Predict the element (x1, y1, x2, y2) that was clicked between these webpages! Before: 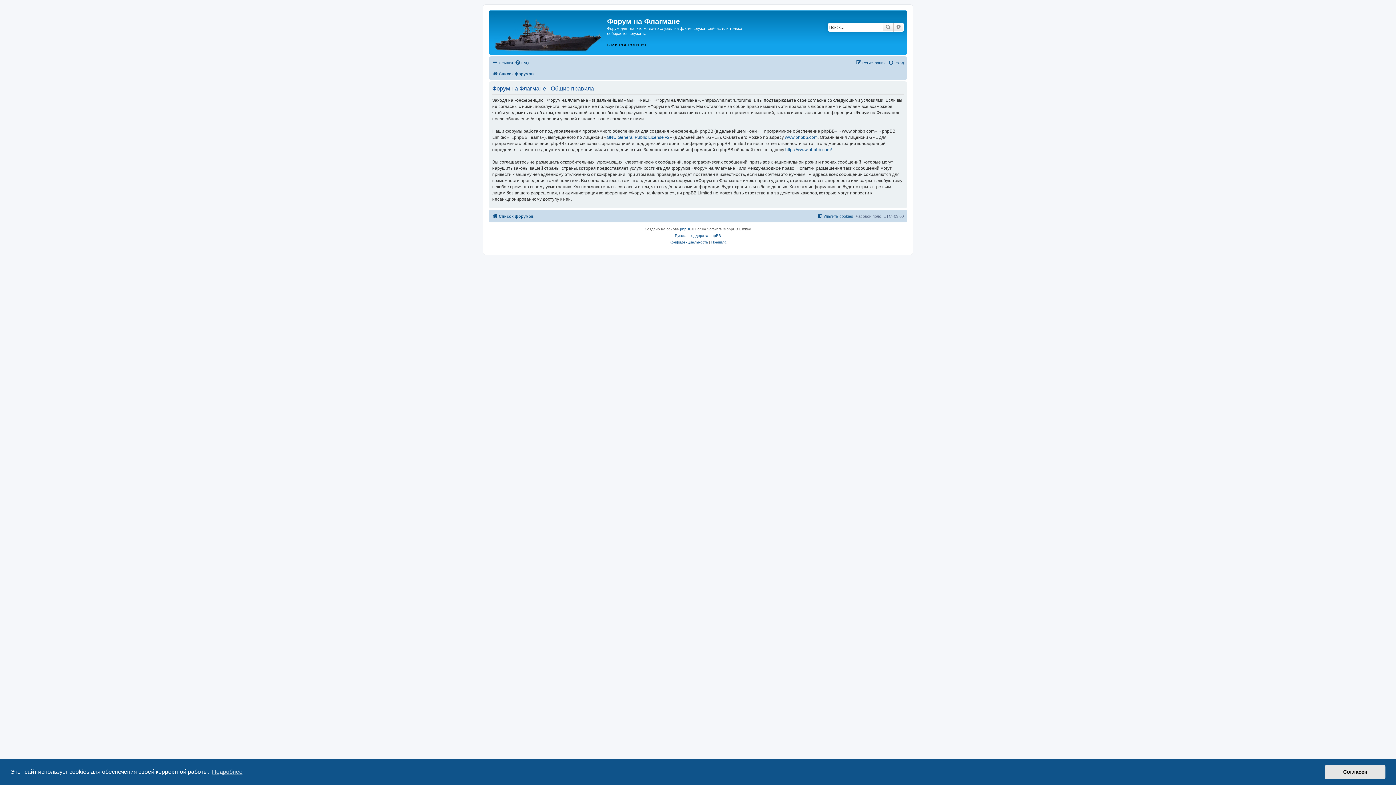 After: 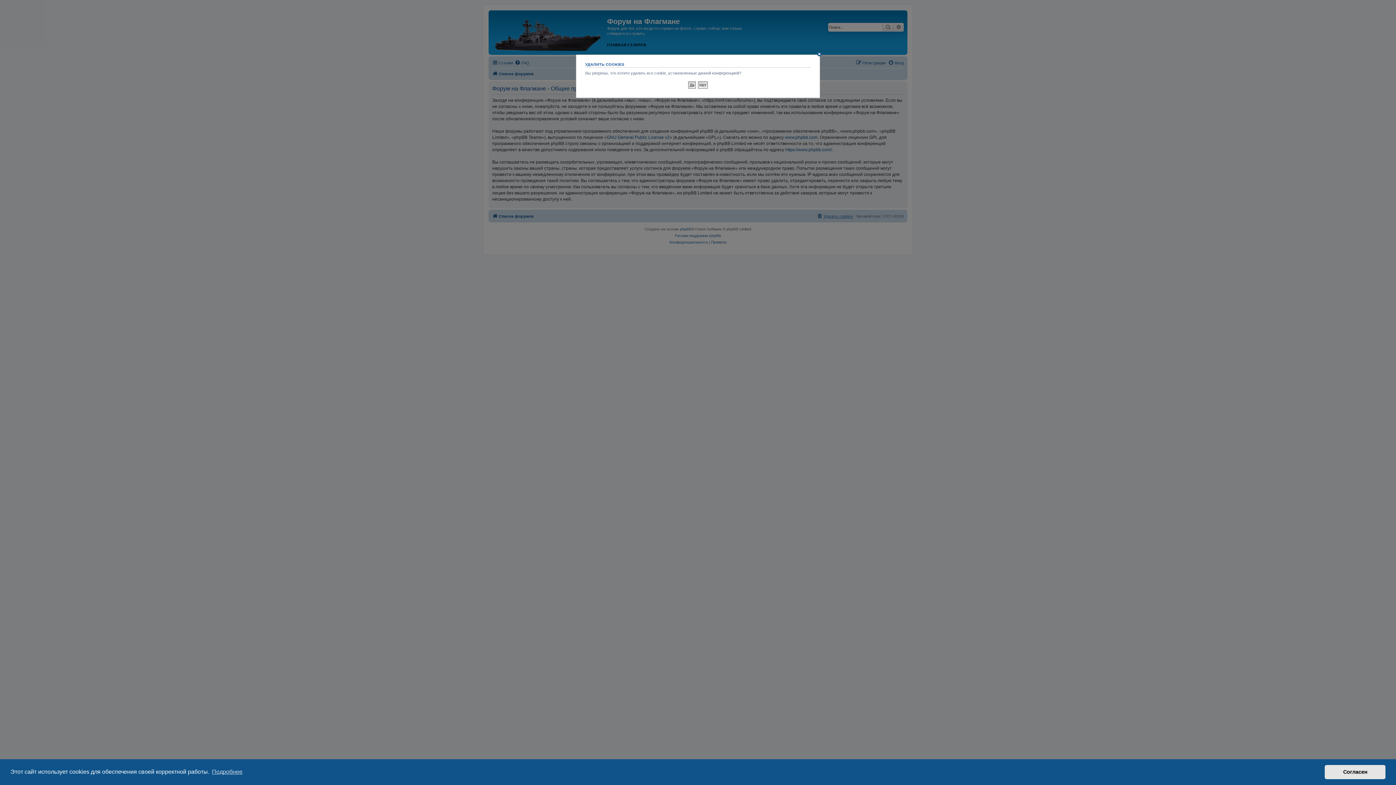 Action: label: Удалить cookies bbox: (817, 212, 853, 220)